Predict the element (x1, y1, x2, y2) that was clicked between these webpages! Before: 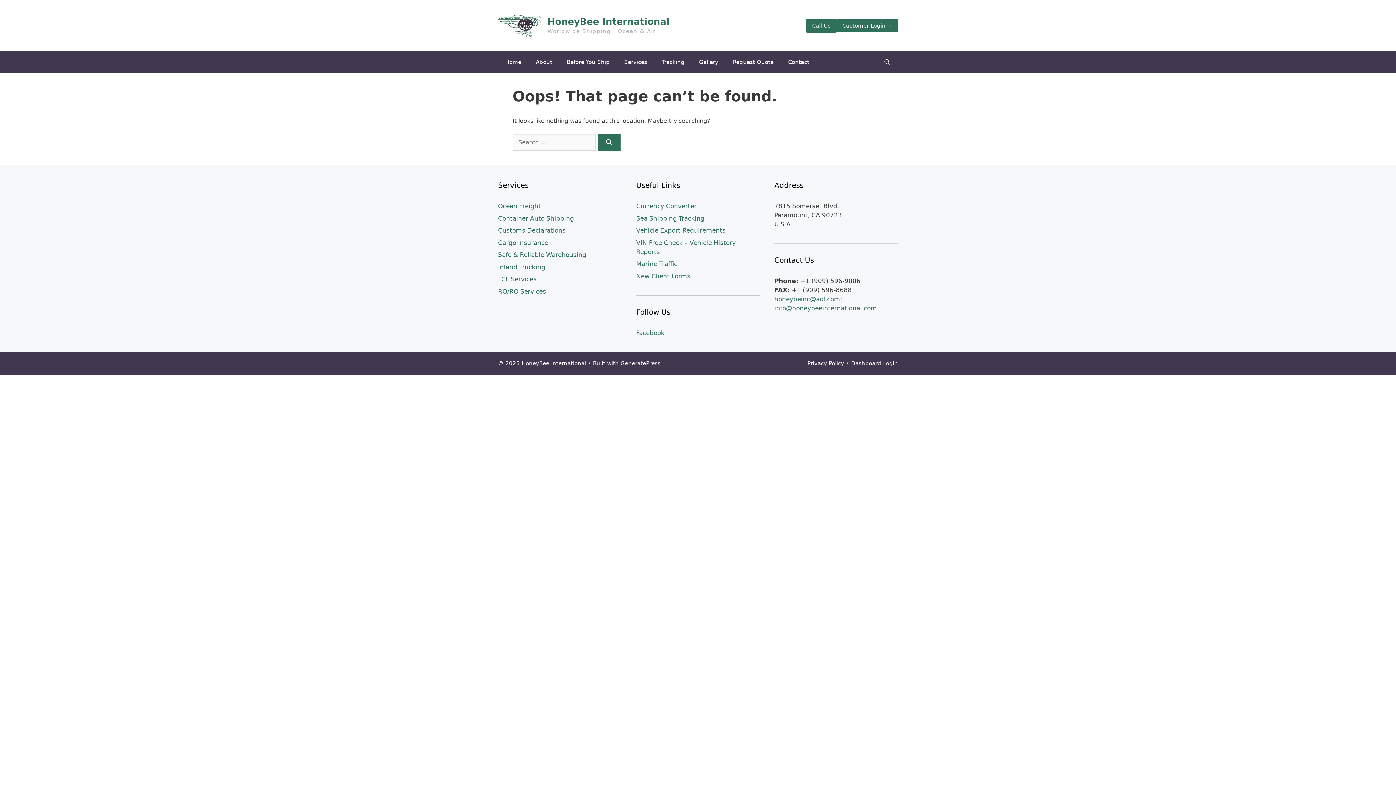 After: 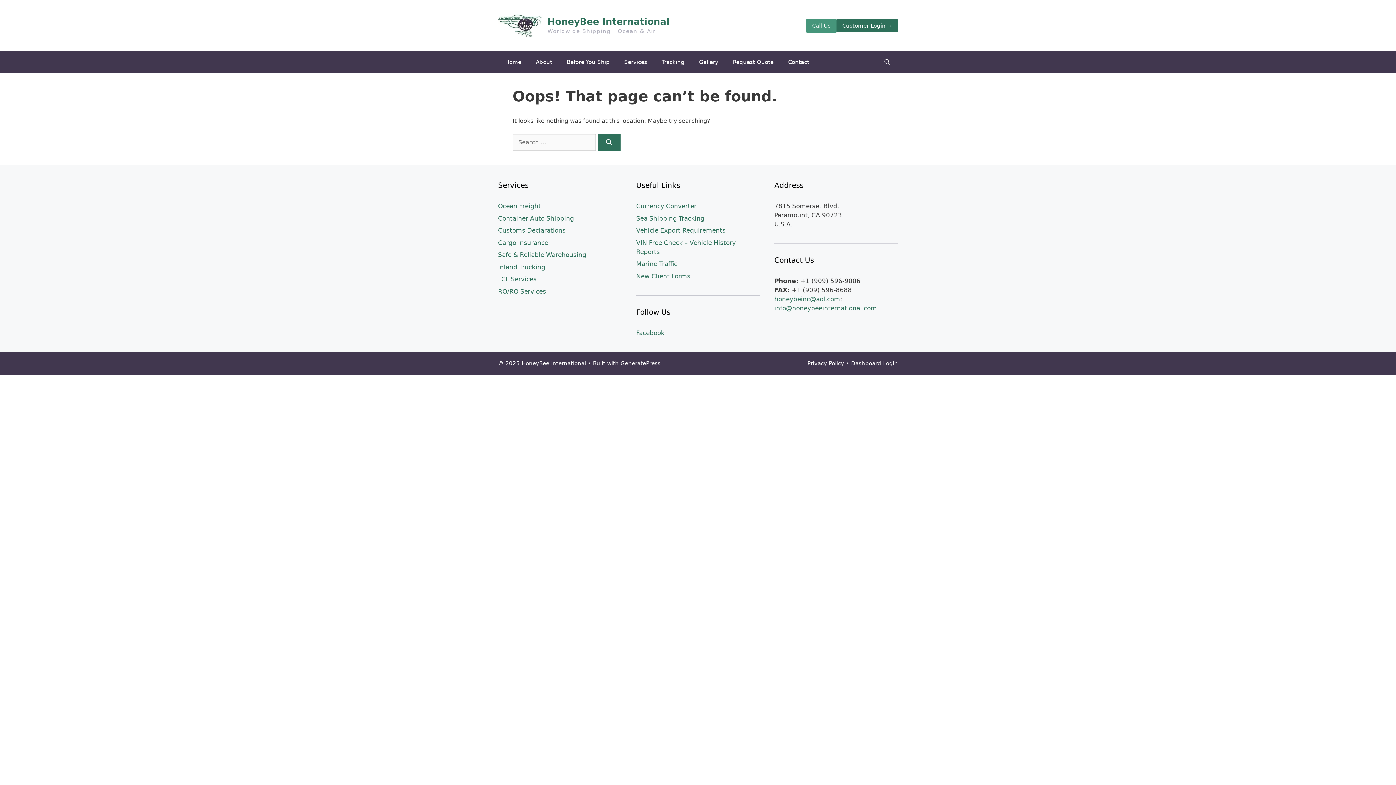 Action: bbox: (806, 18, 836, 32) label: Call Us